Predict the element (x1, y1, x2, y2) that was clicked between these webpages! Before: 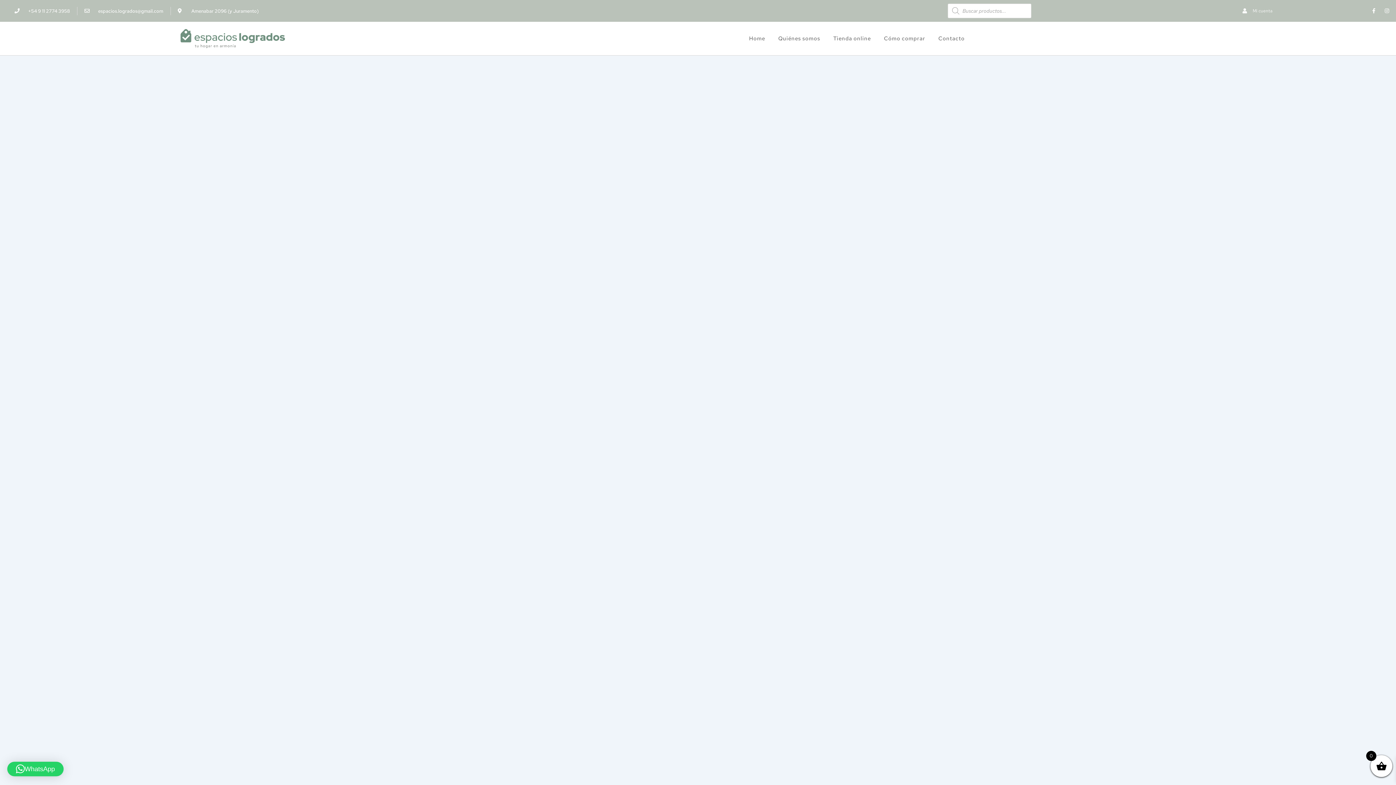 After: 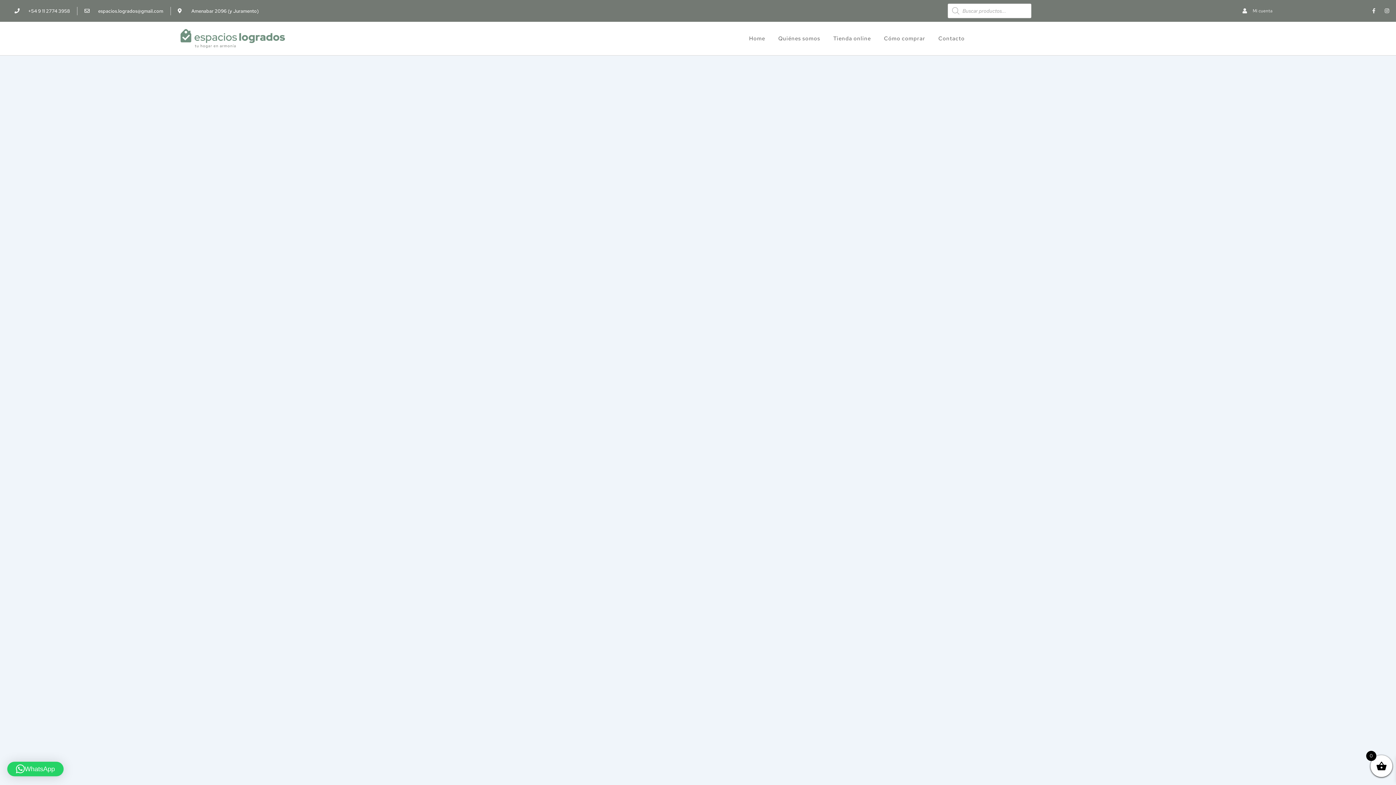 Action: label: Facebook-f bbox: (1369, 5, 1379, 16)